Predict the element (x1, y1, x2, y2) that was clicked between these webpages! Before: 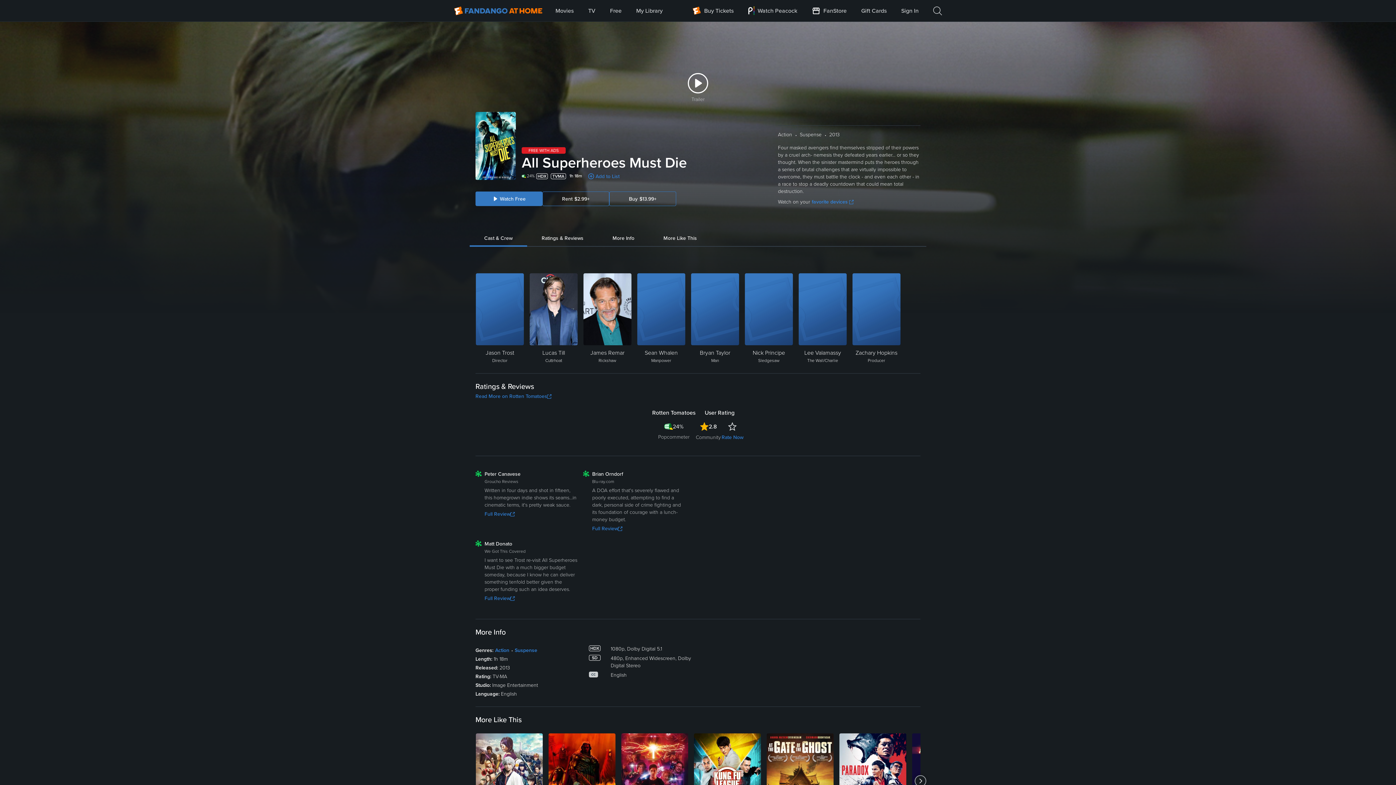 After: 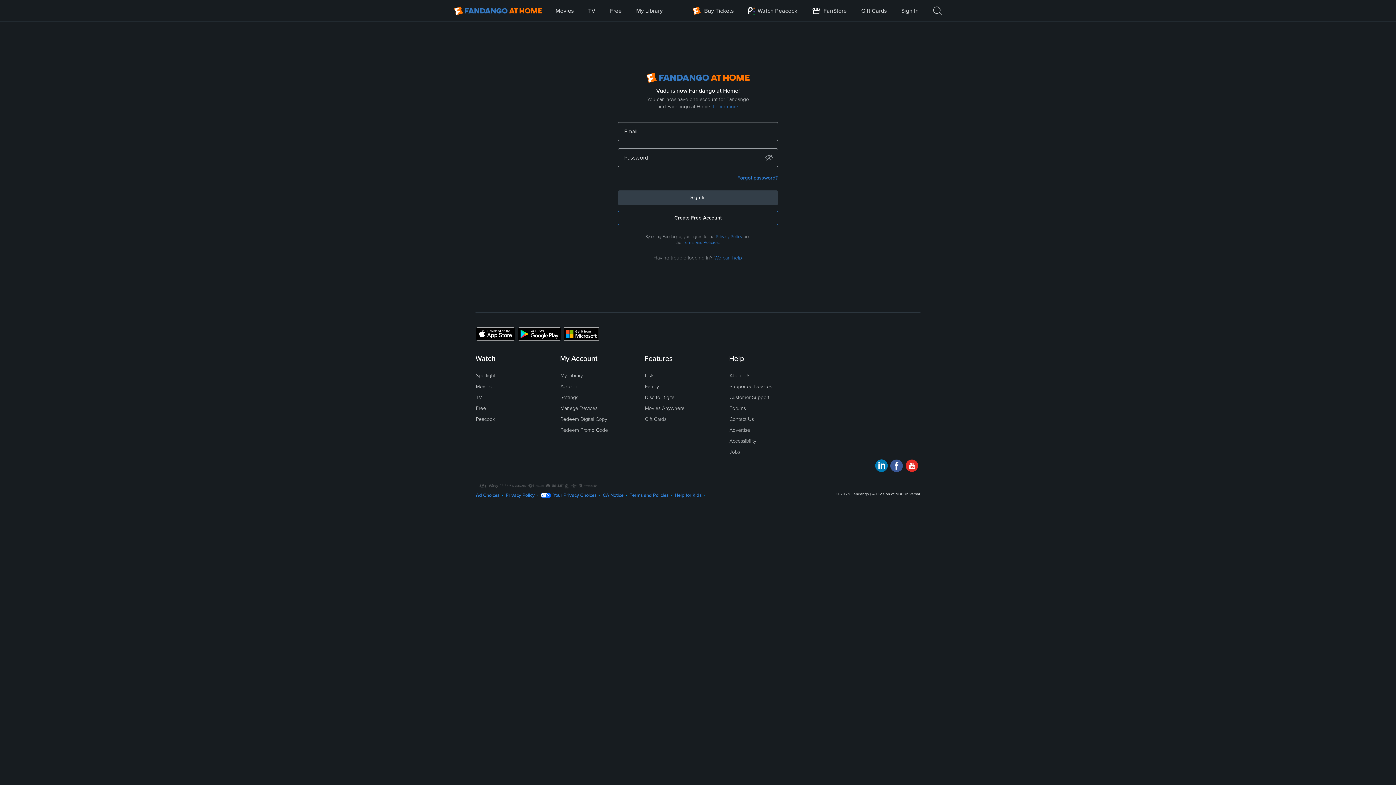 Action: bbox: (901, 0, 919, 21) label: Sign In